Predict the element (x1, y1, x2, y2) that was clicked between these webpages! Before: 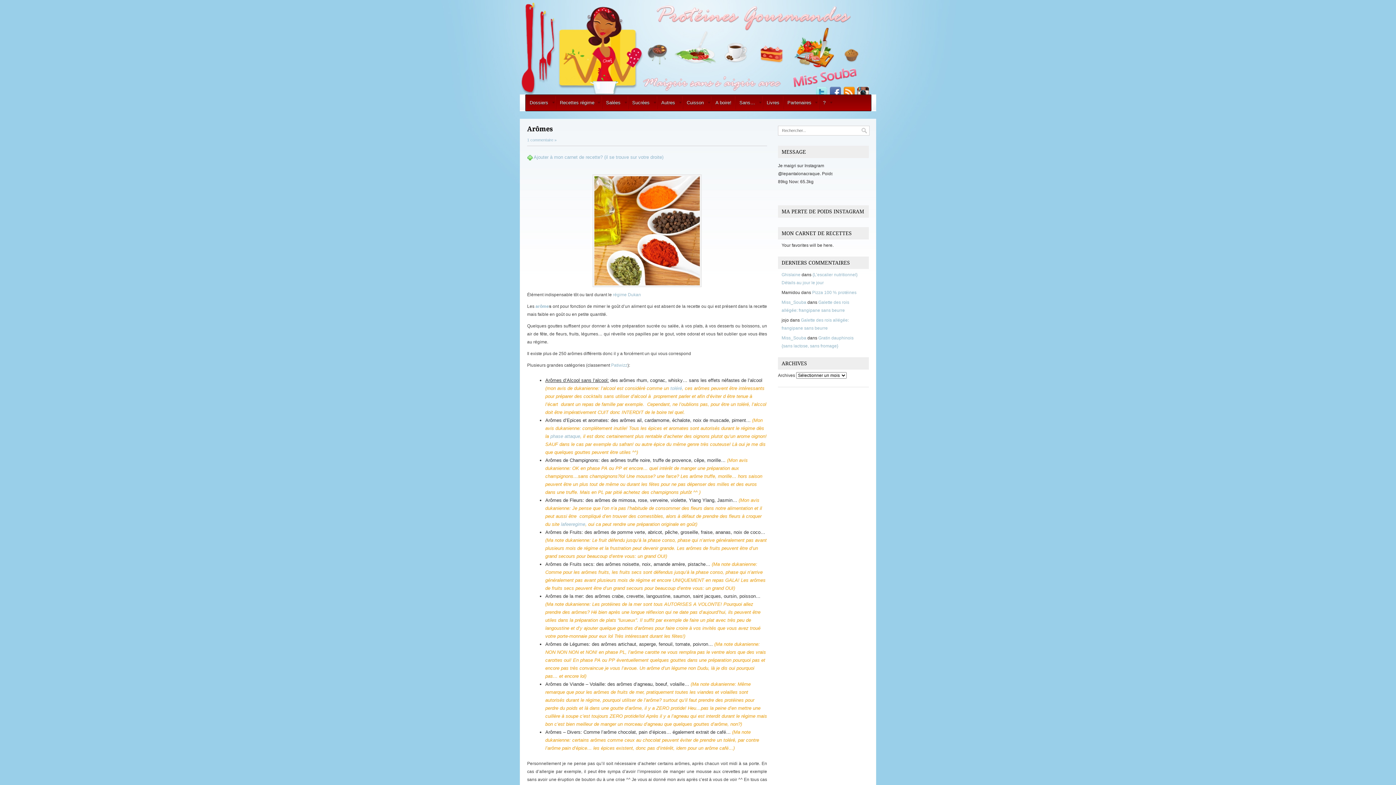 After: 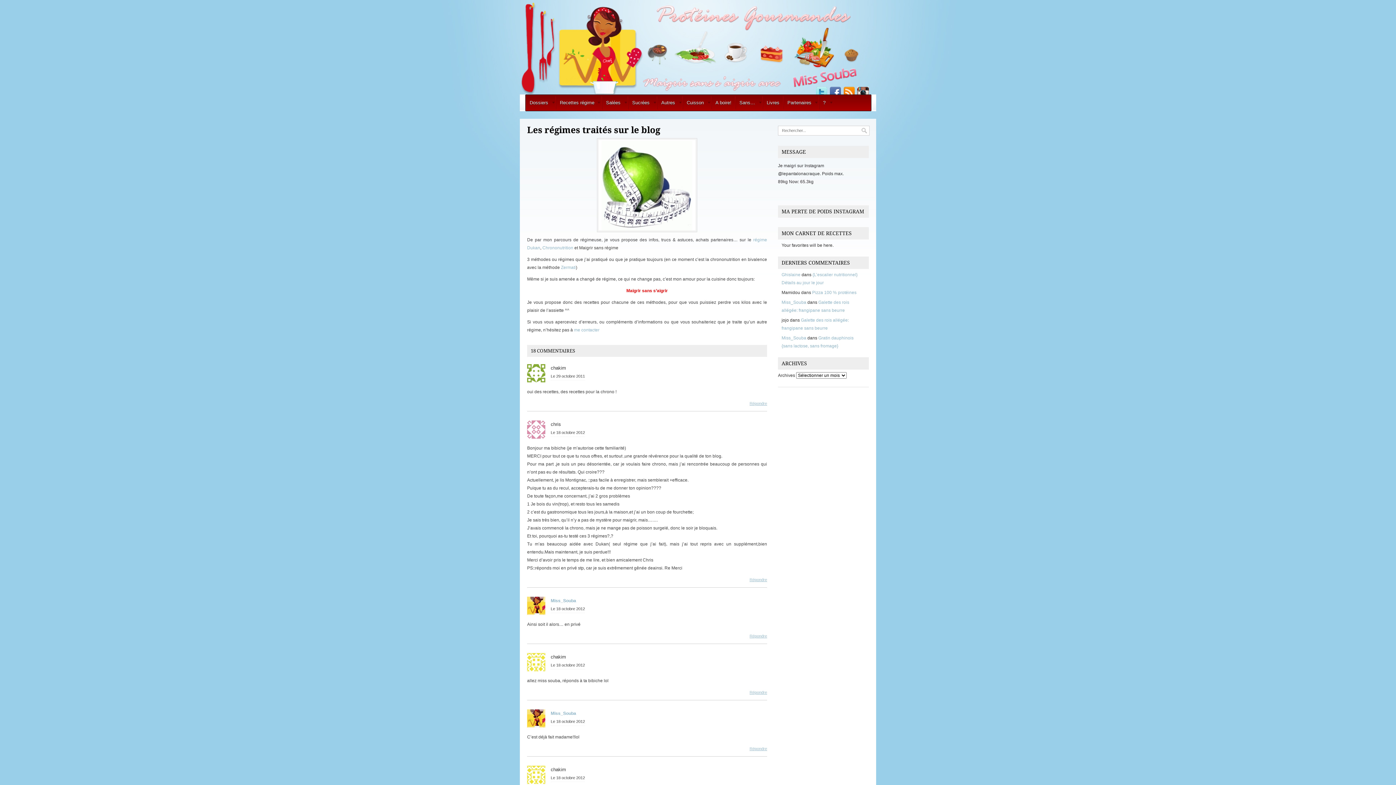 Action: label: Dossiers bbox: (525, 96, 556, 109)